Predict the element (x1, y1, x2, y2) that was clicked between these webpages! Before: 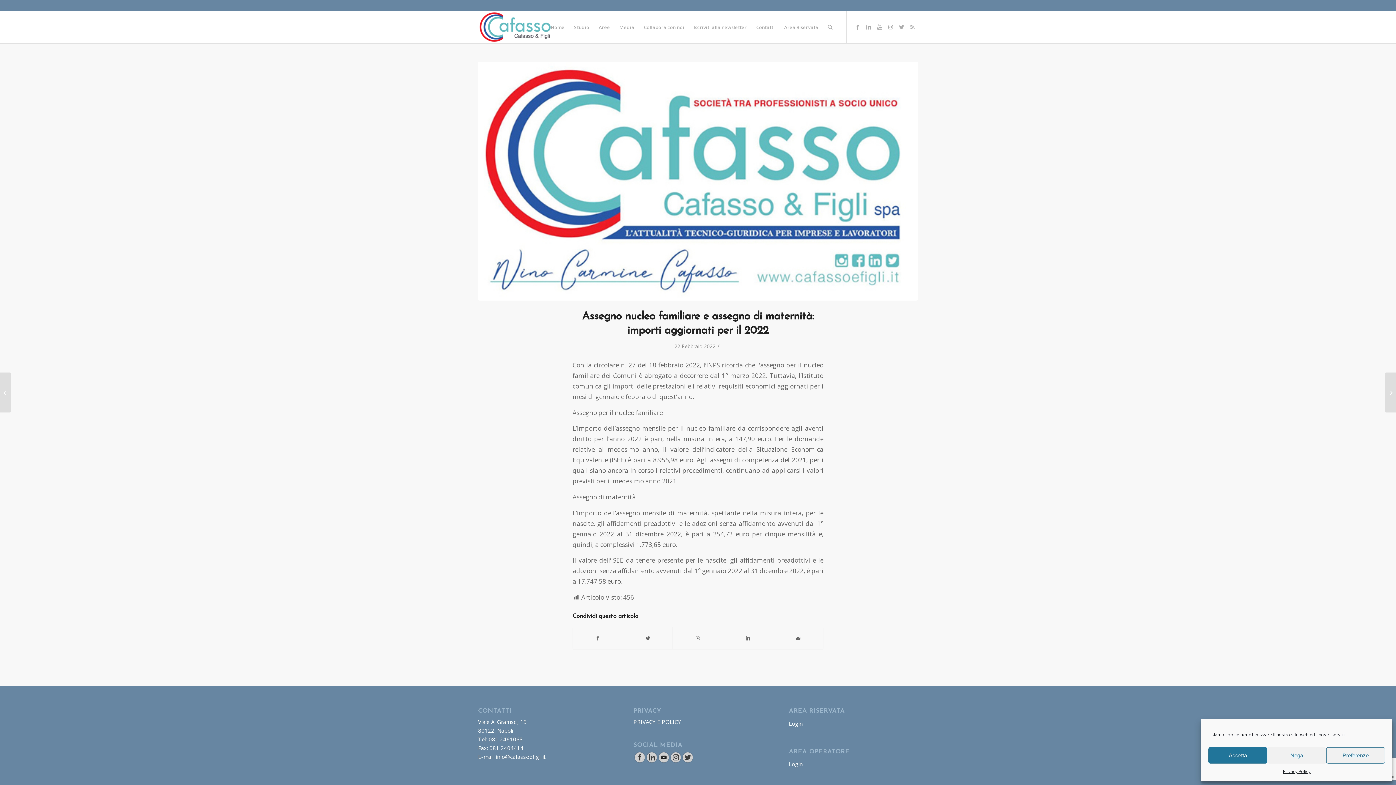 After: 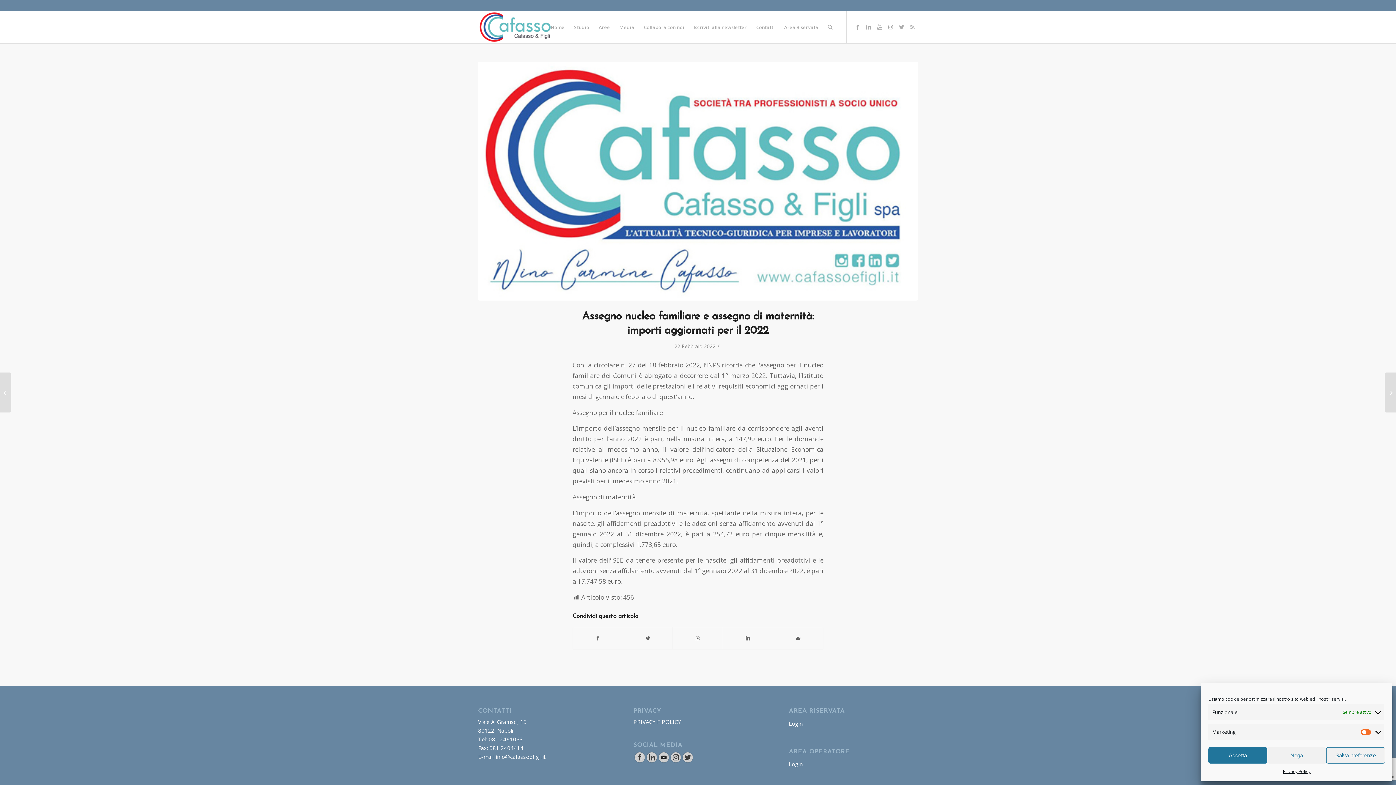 Action: bbox: (1326, 747, 1385, 764) label: Preferenze